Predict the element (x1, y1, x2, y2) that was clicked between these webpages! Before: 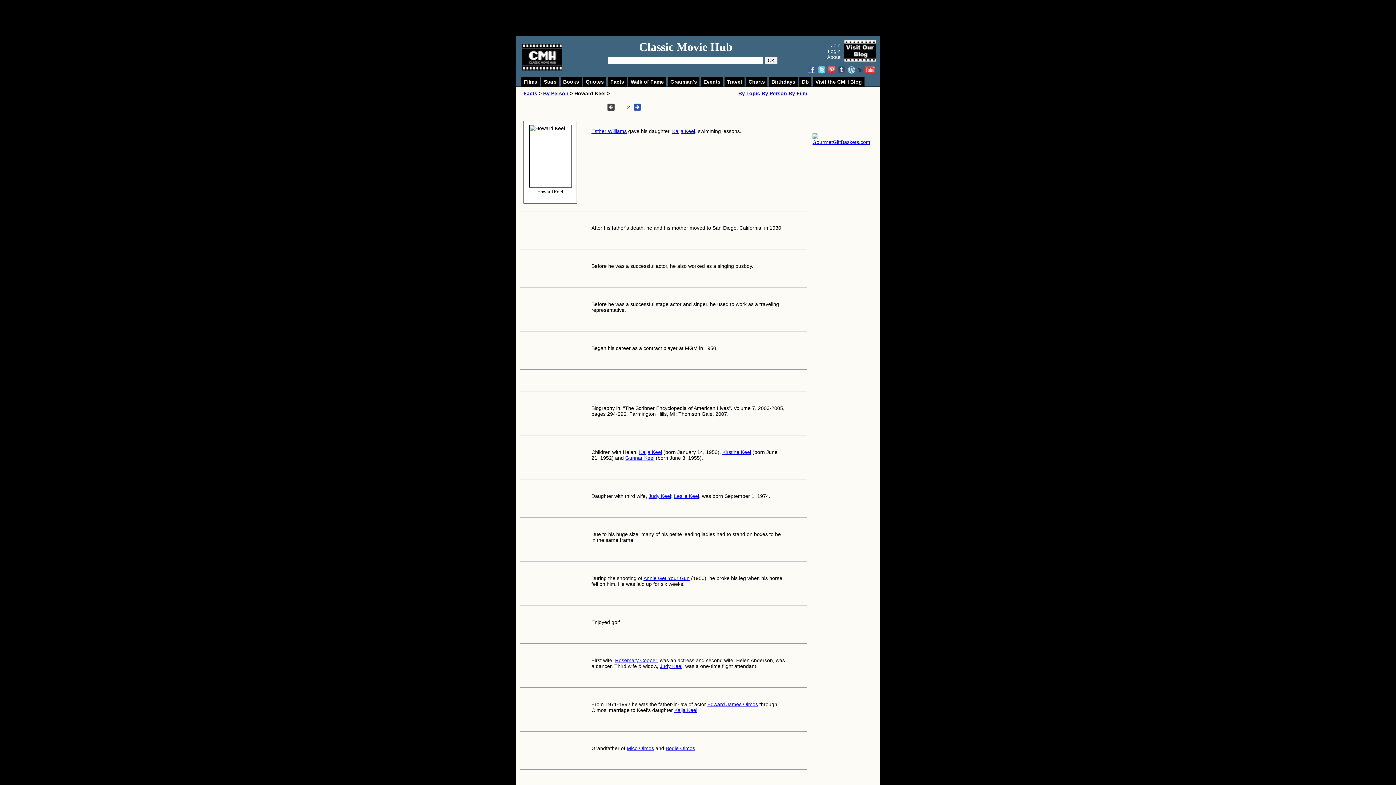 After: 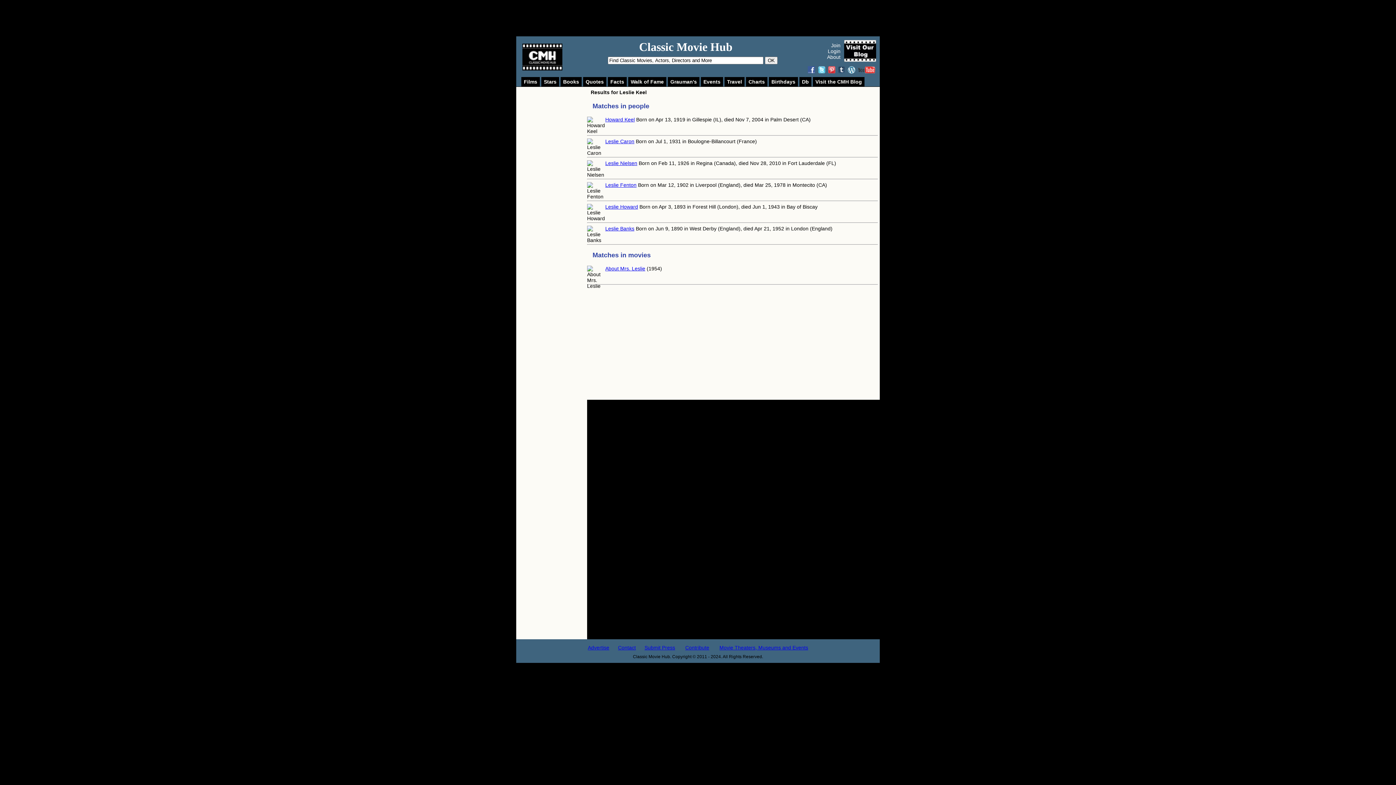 Action: bbox: (674, 493, 699, 499) label: Leslie Keel